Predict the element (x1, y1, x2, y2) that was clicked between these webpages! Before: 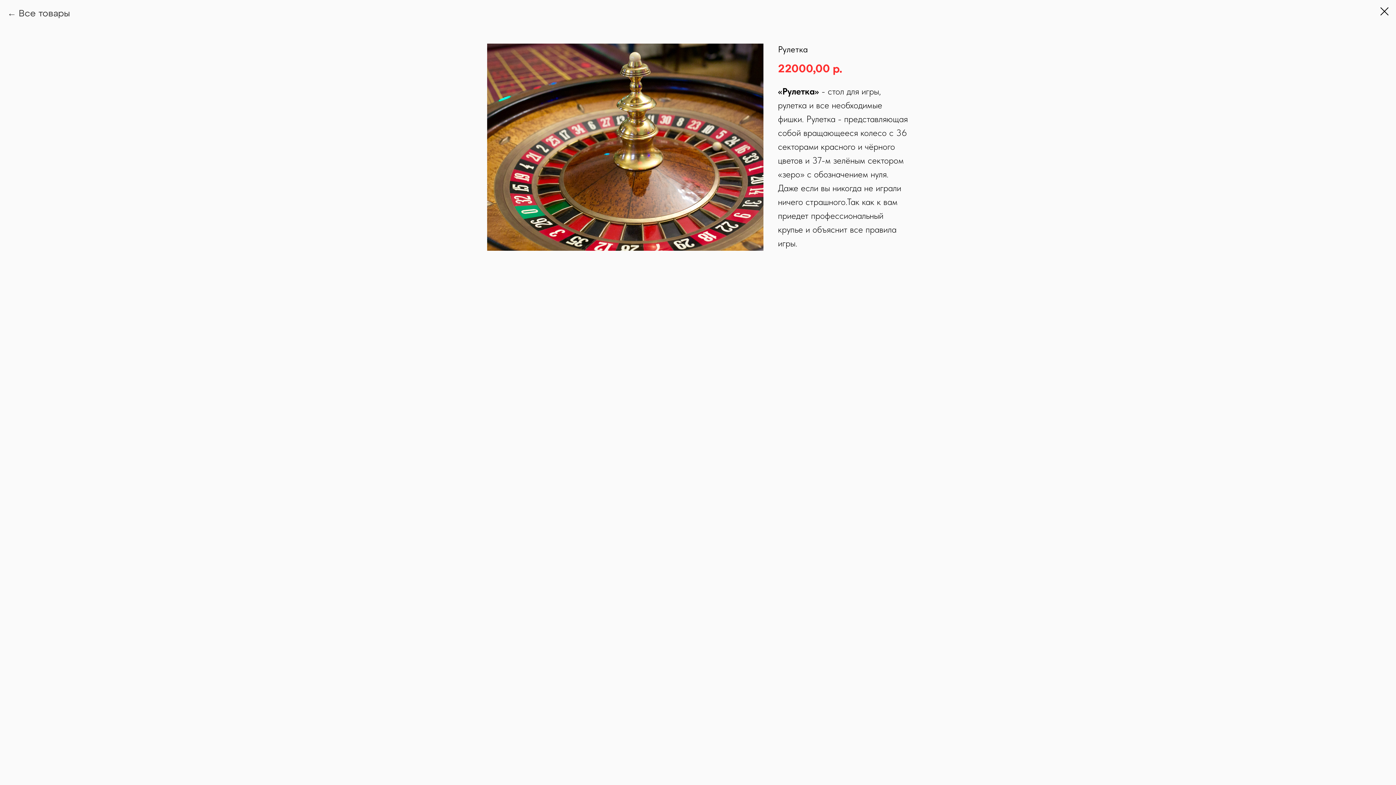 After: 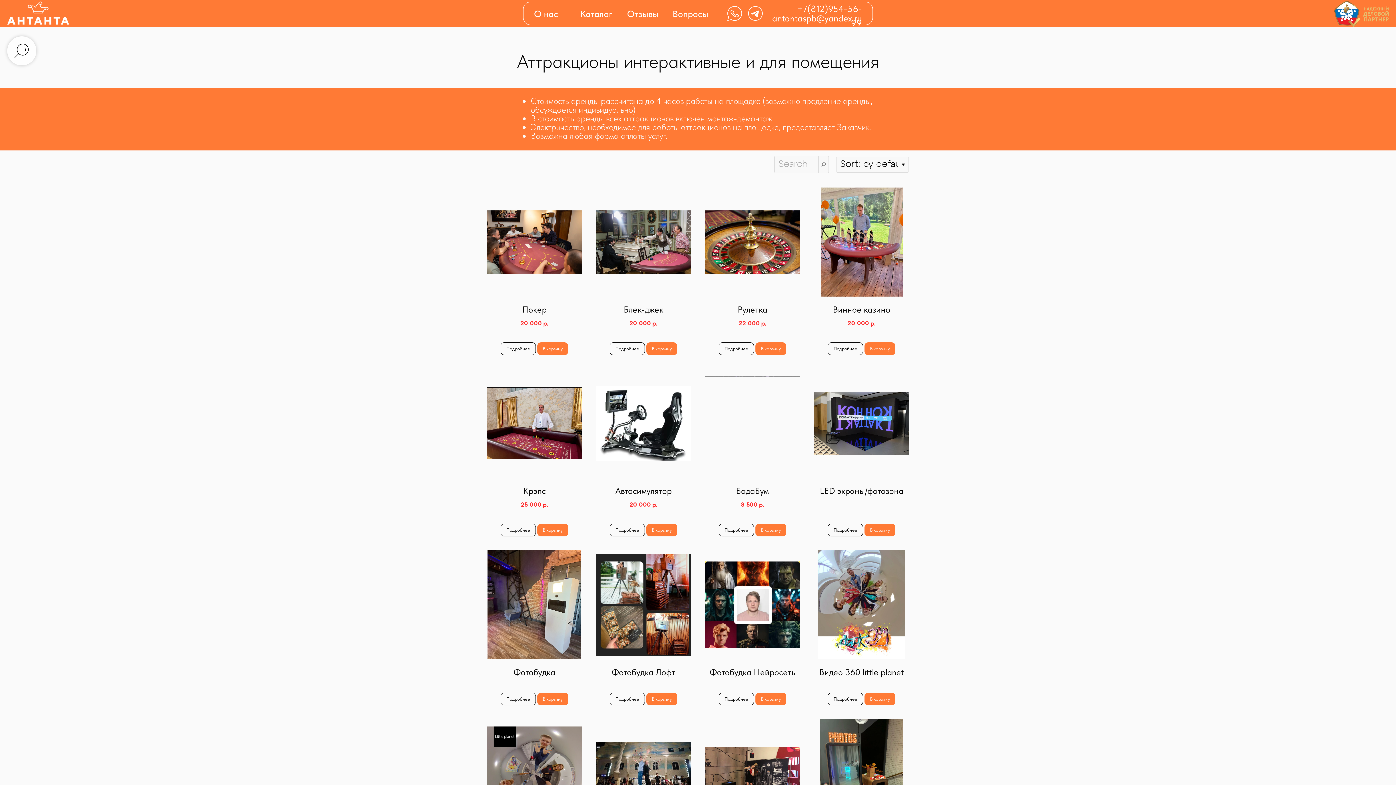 Action: bbox: (1380, 7, 1389, 15)